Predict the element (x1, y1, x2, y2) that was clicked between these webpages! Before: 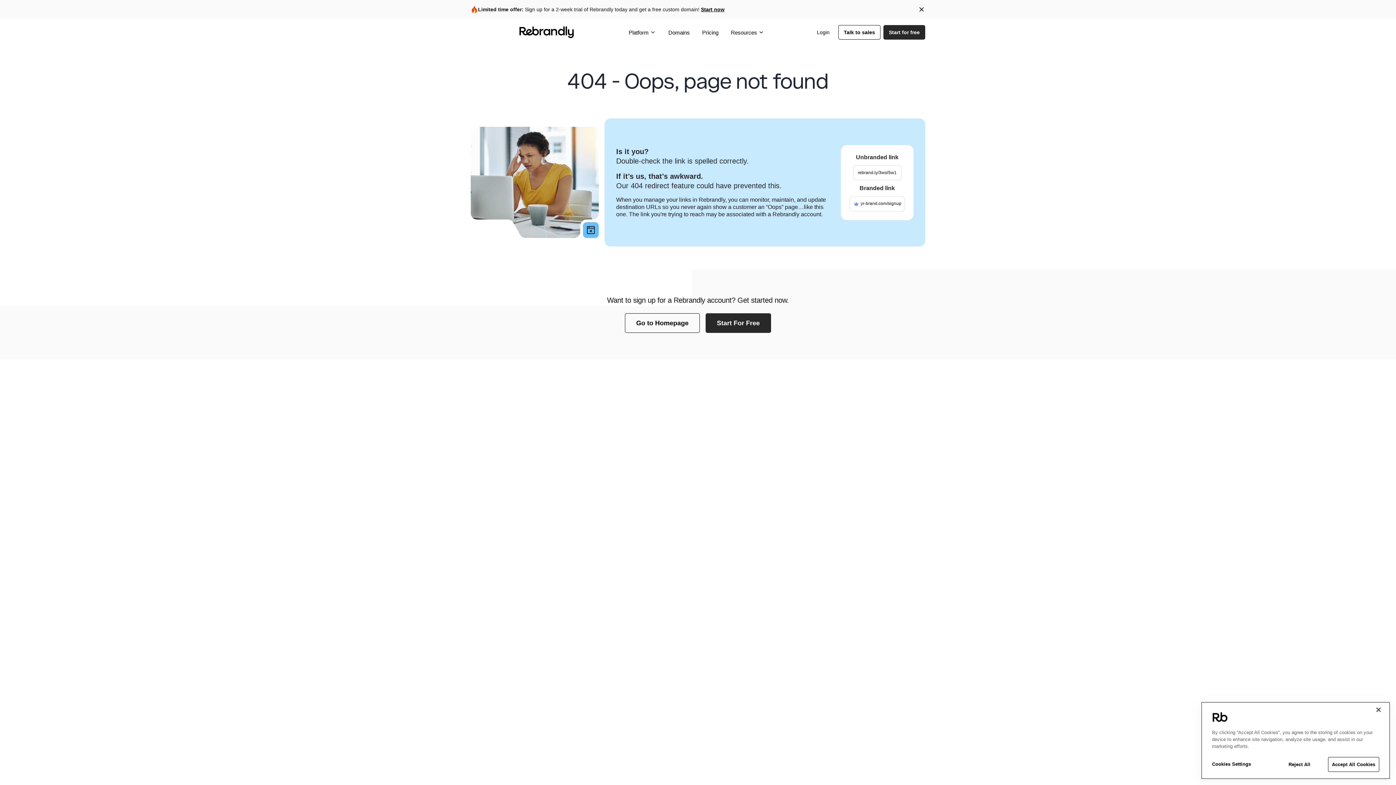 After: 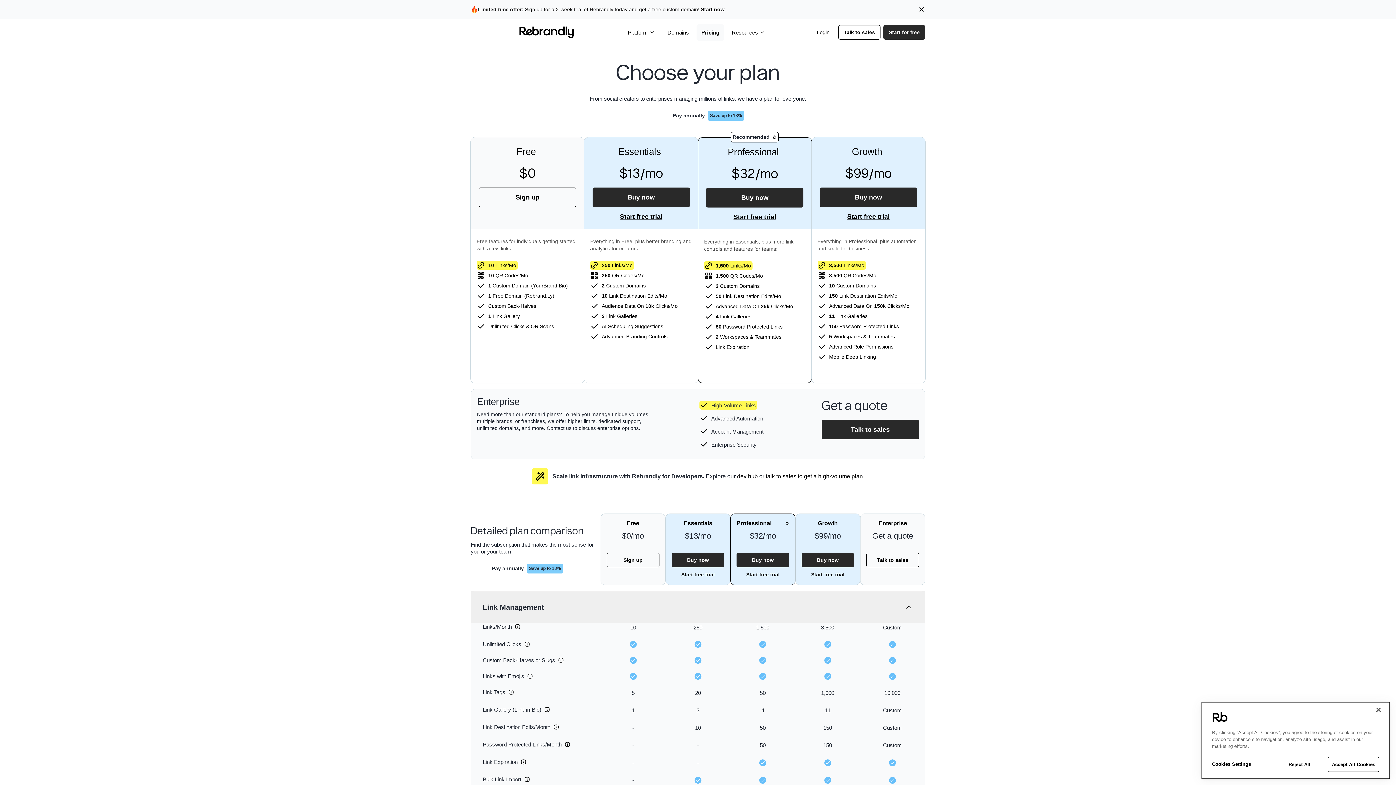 Action: label: Pricing bbox: (697, 24, 723, 40)